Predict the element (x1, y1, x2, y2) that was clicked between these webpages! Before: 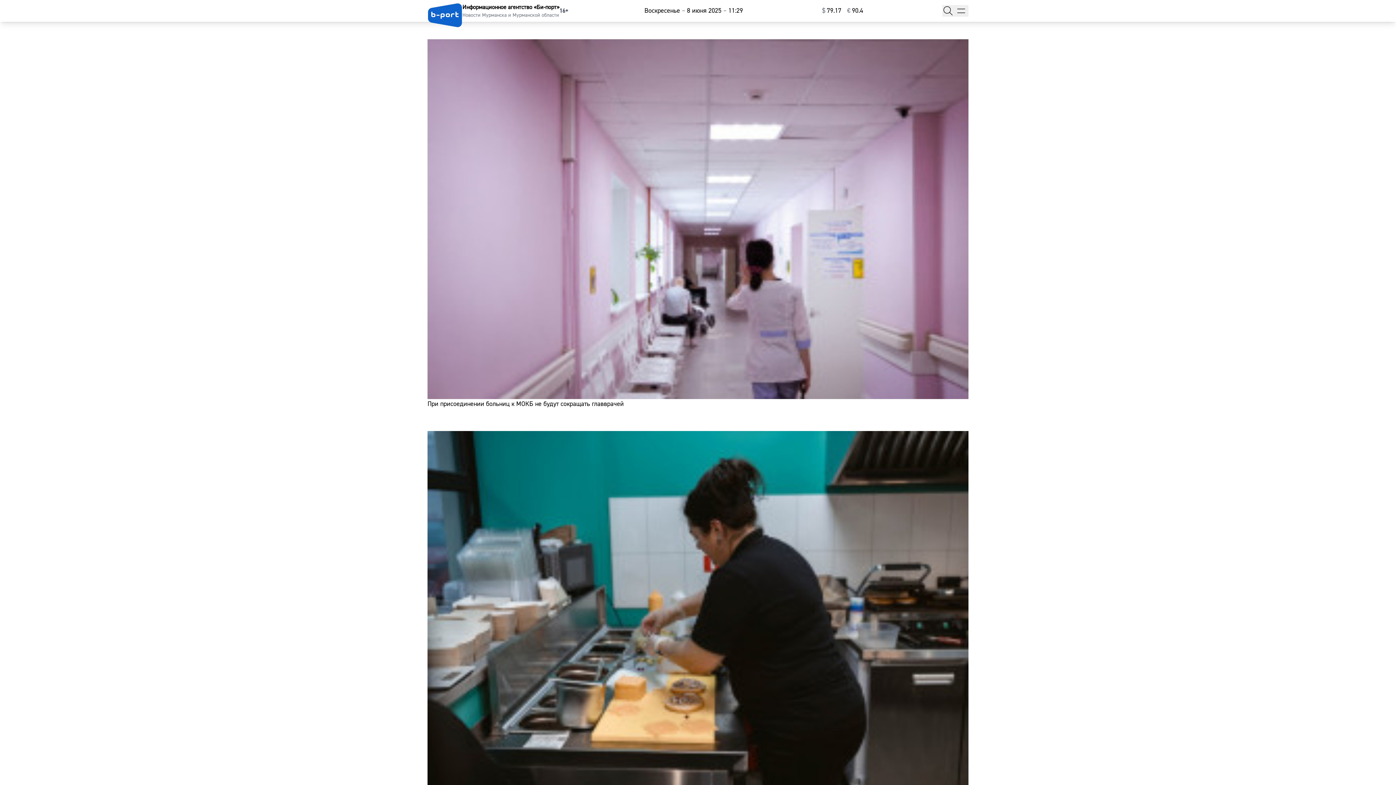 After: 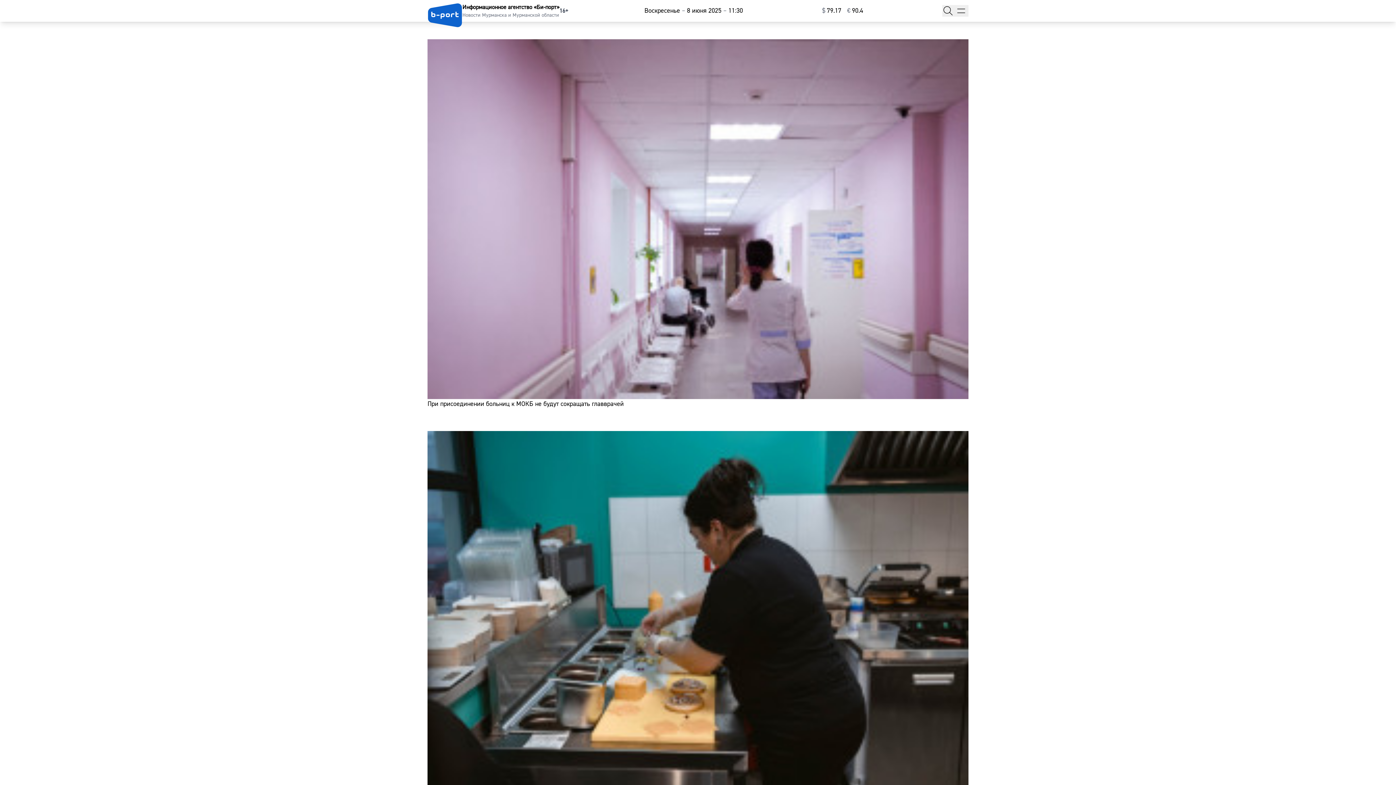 Action: label: При присоединении больниц к МОКБ не будут сокращать главврачей bbox: (418, 30, 977, 418)